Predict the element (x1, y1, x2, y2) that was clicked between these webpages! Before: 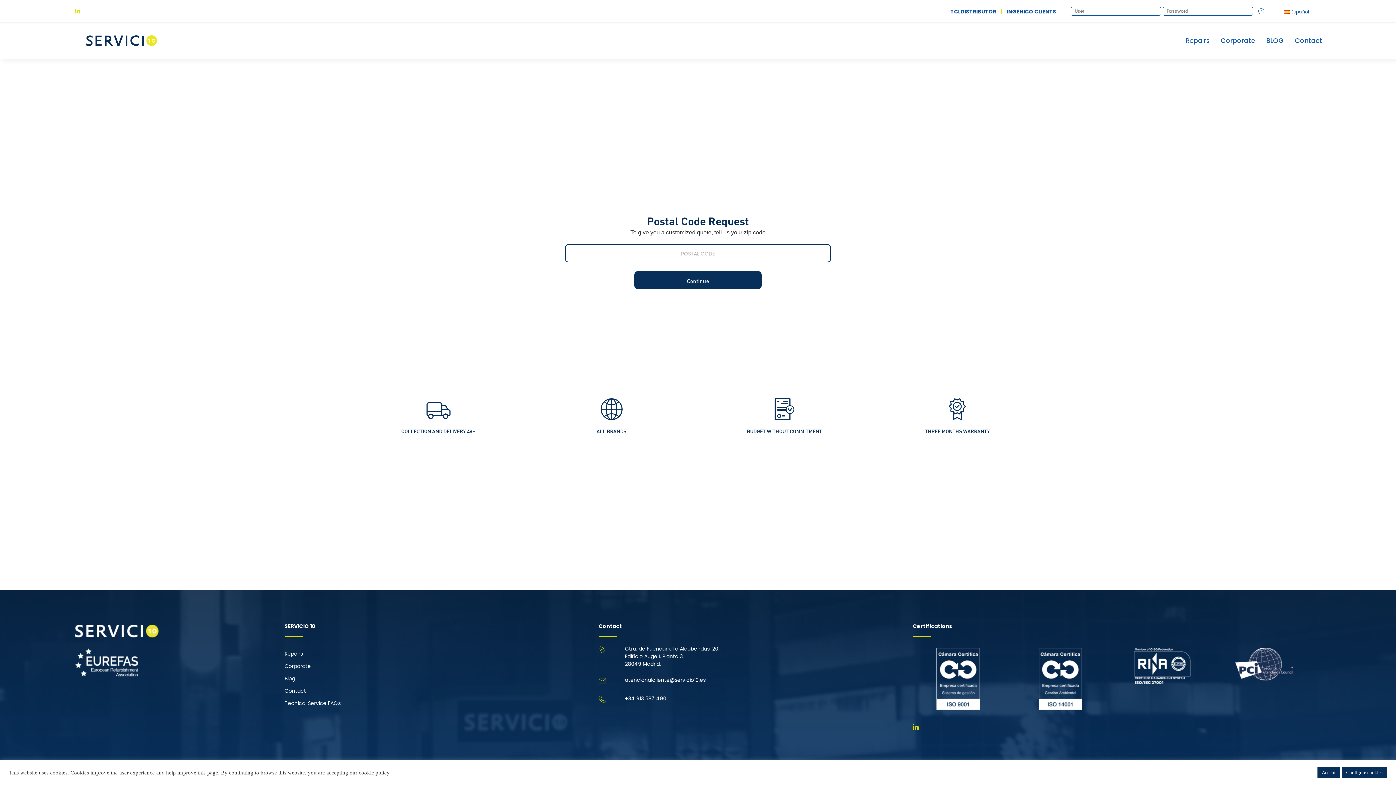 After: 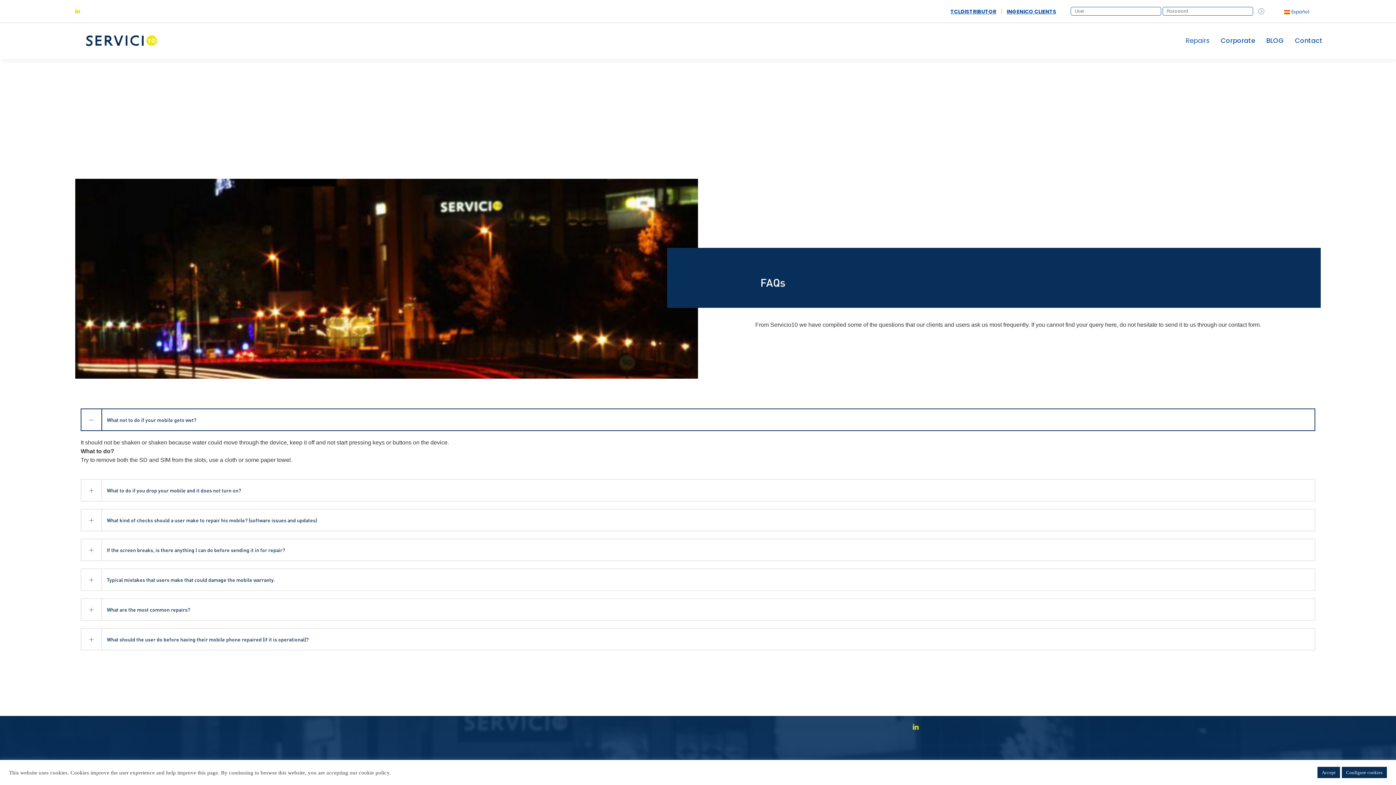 Action: label: Tecnical Service FAQs bbox: (284, 700, 340, 707)